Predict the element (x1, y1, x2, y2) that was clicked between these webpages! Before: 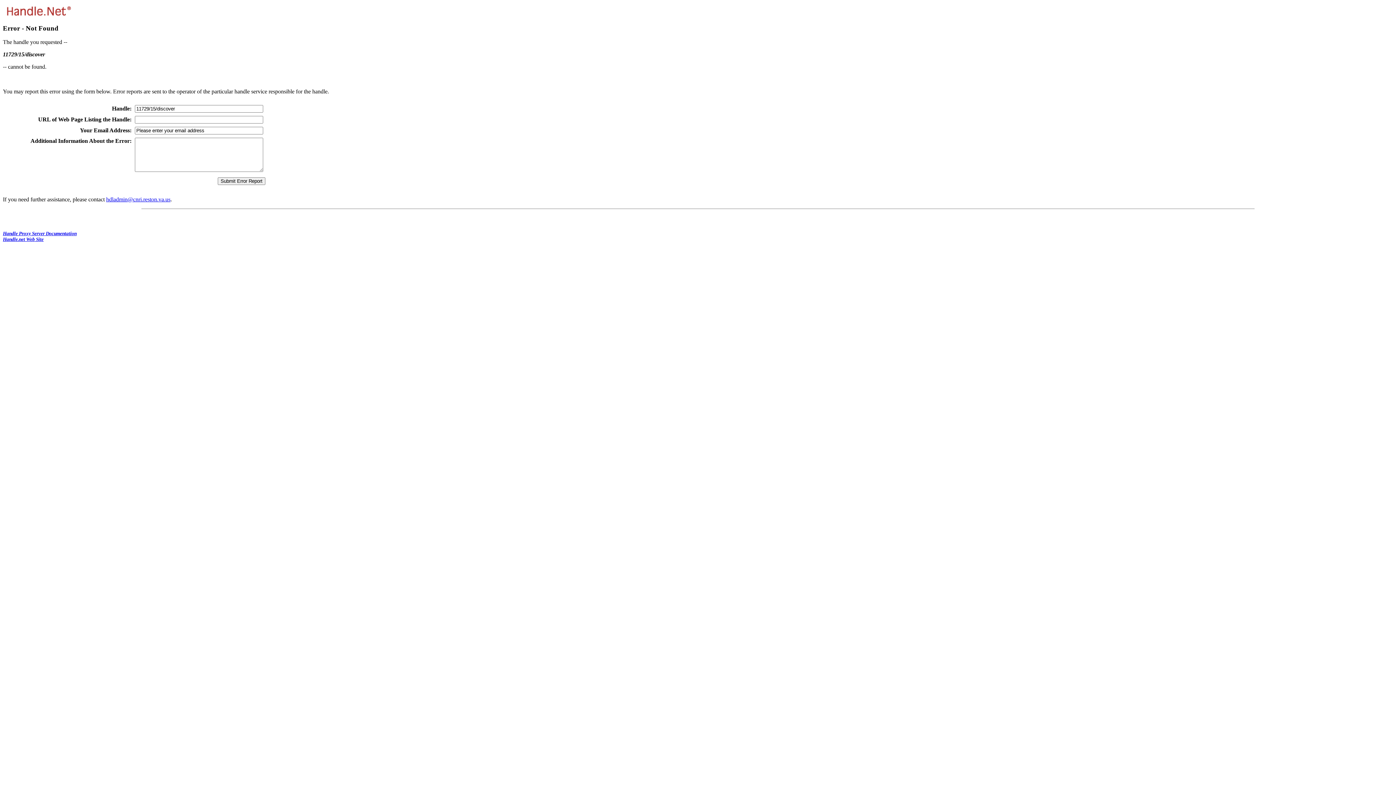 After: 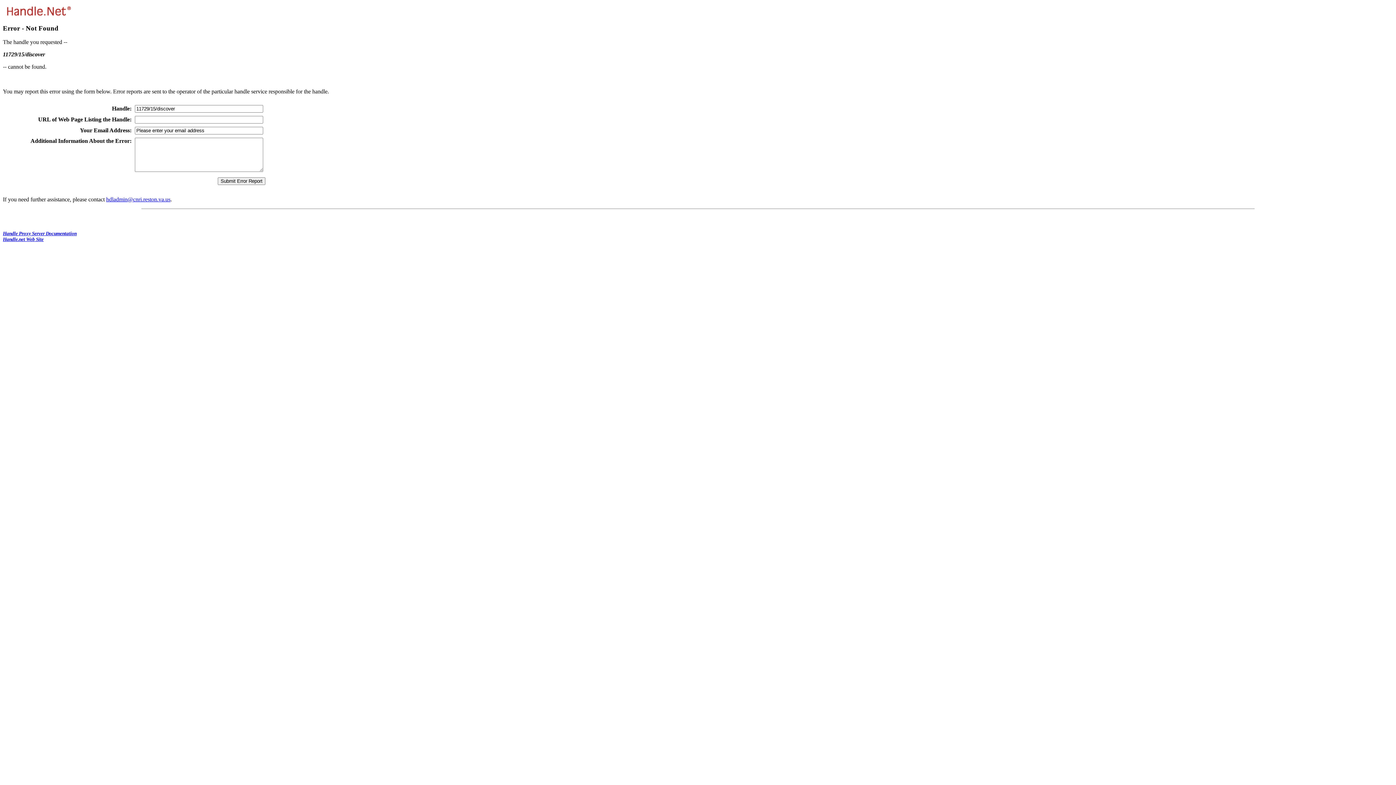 Action: label: hdladmin@cnri.reston.va.us bbox: (106, 196, 170, 202)